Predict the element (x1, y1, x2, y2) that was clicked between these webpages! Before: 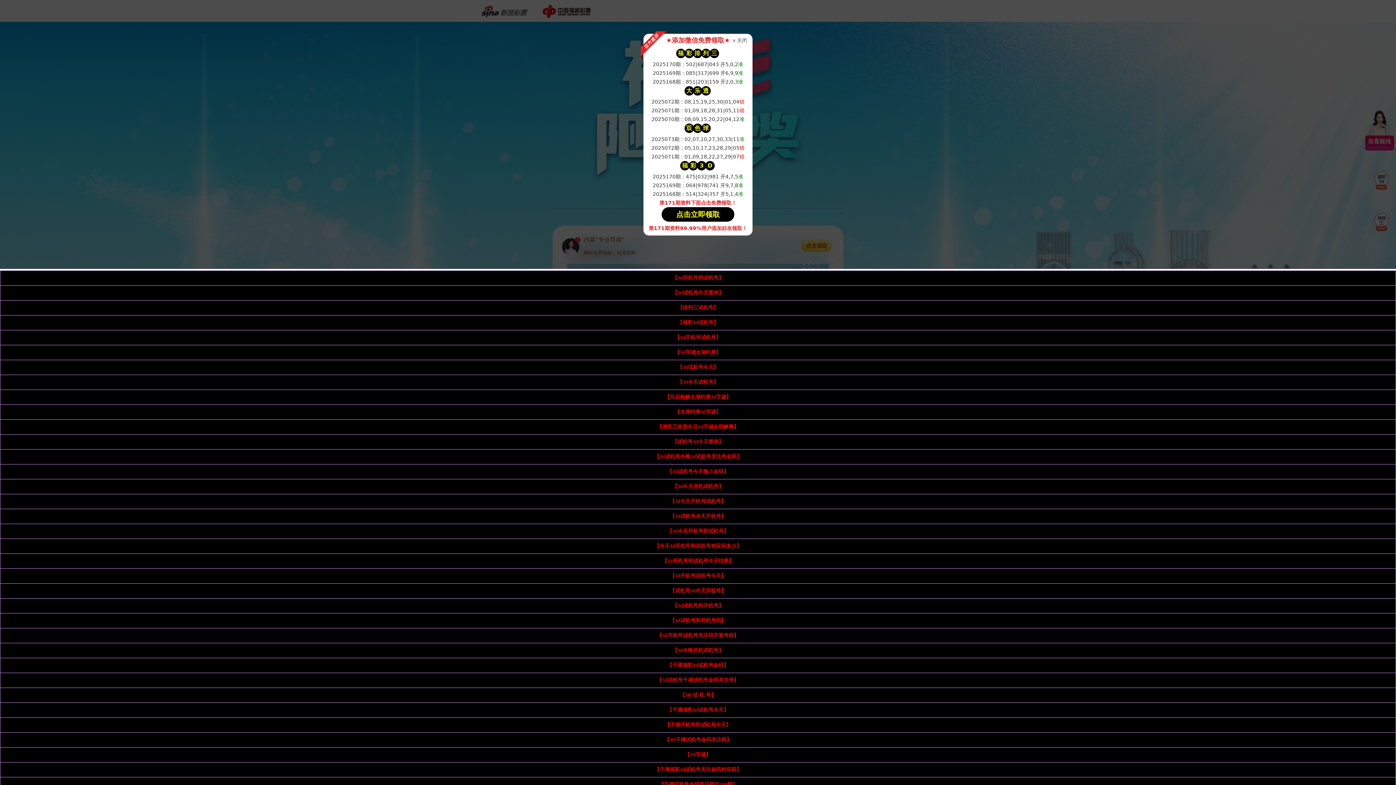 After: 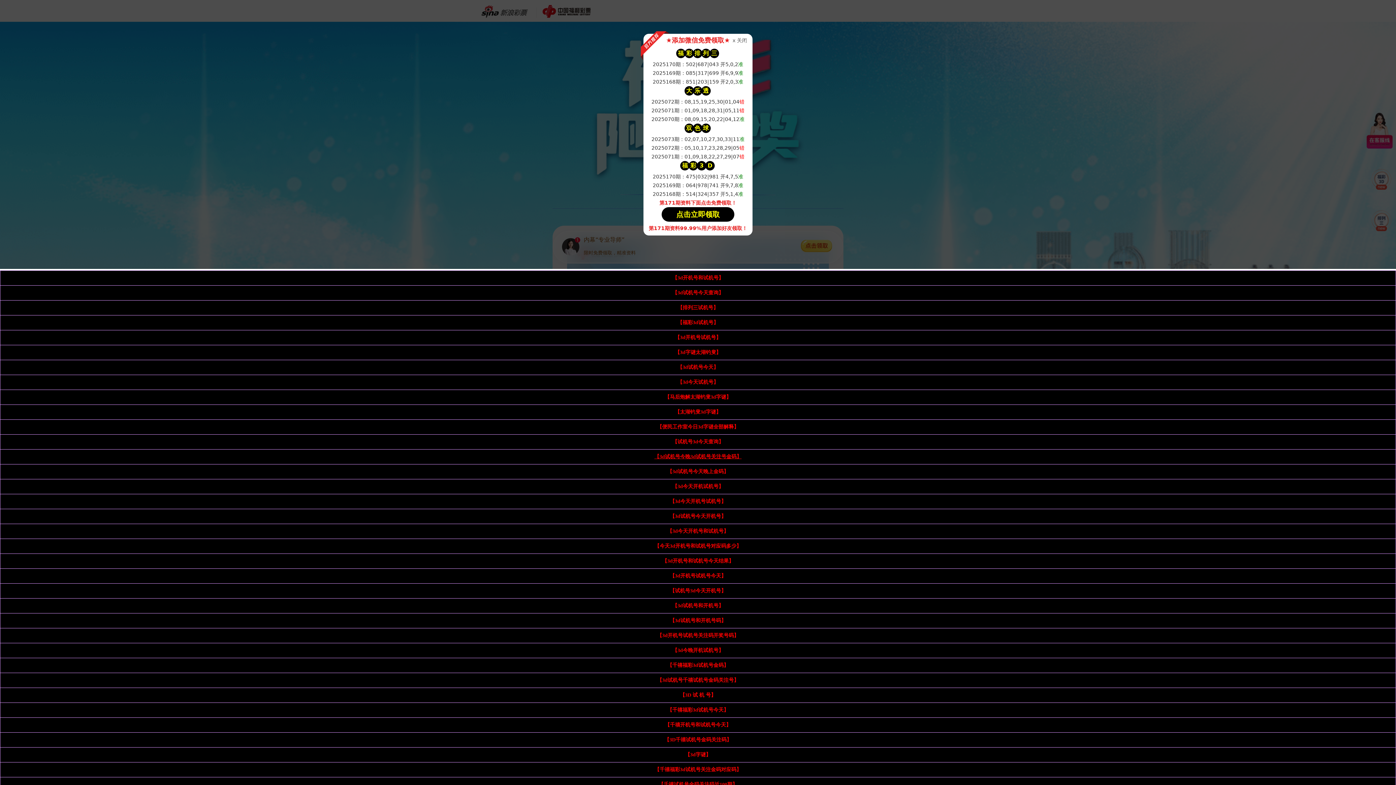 Action: bbox: (654, 454, 741, 459) label: 【3d试机号今晚3d试机号关注号金码】